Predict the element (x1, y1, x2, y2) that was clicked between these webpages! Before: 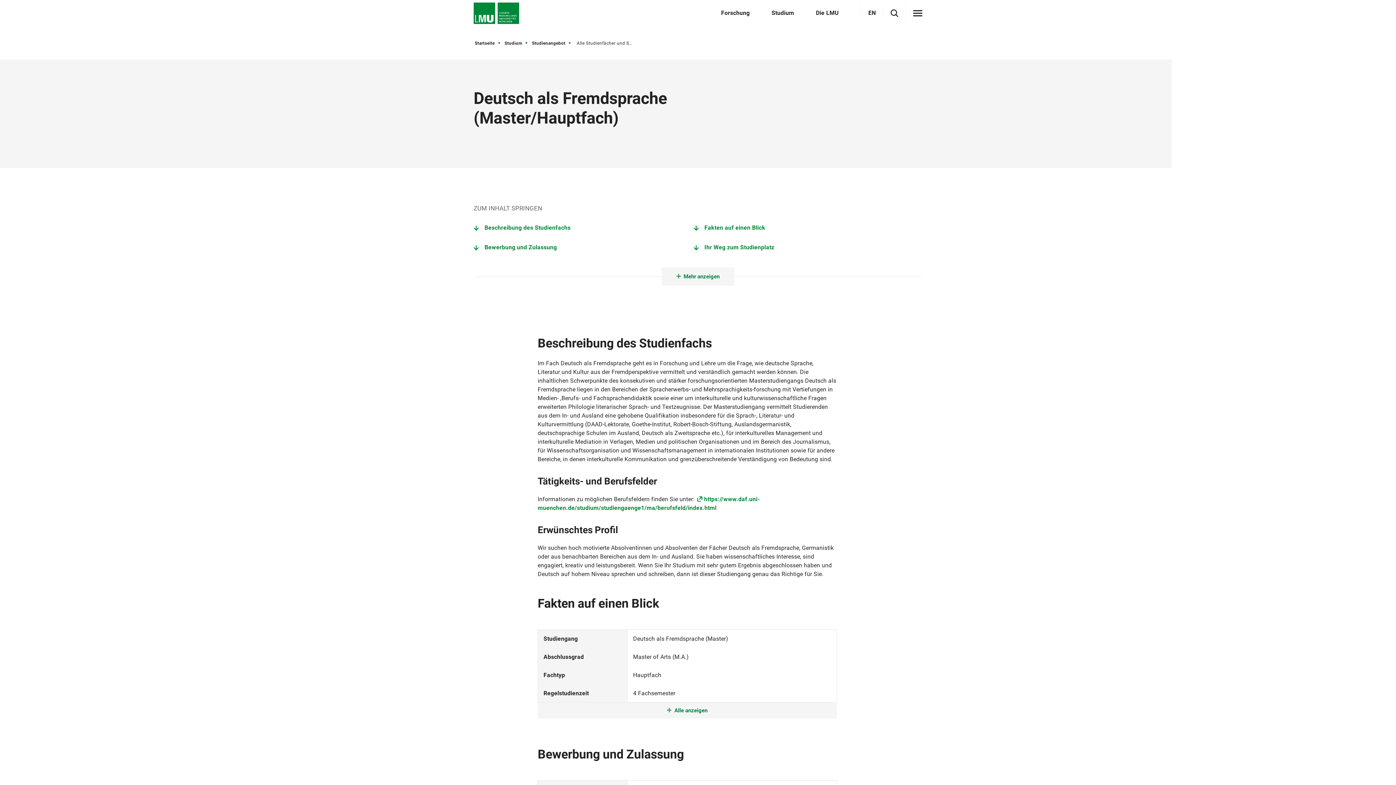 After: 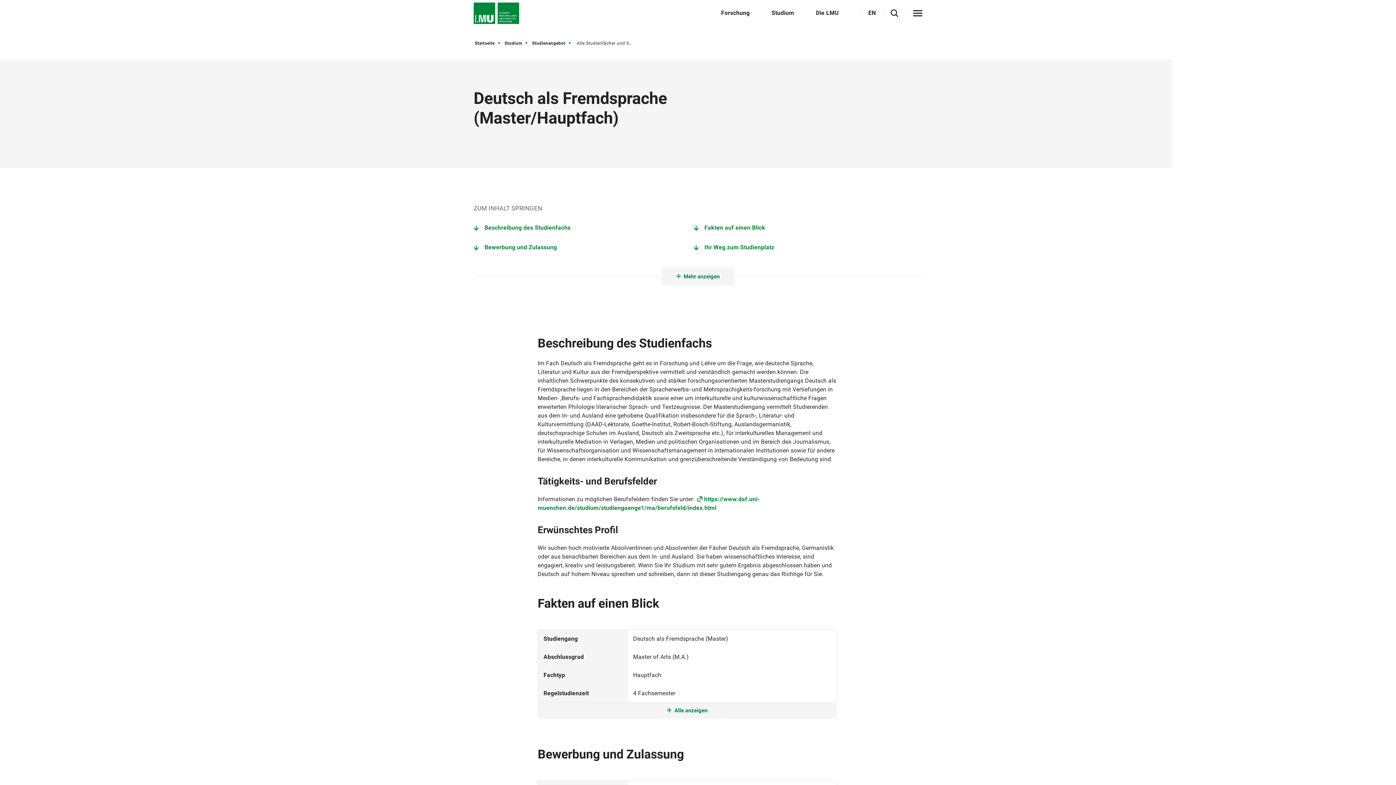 Action: label: Auf Facebook teilen bbox: (445, 300, 467, 322)